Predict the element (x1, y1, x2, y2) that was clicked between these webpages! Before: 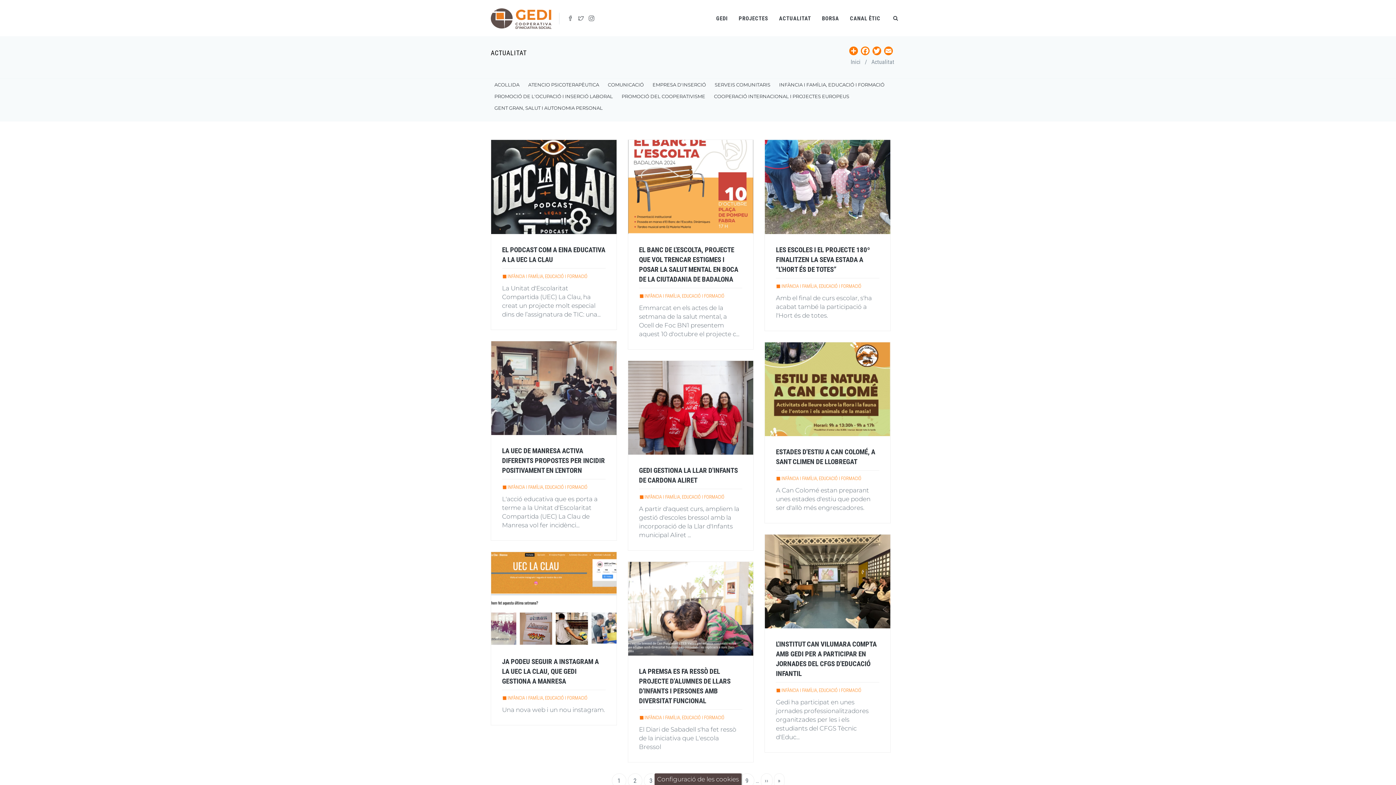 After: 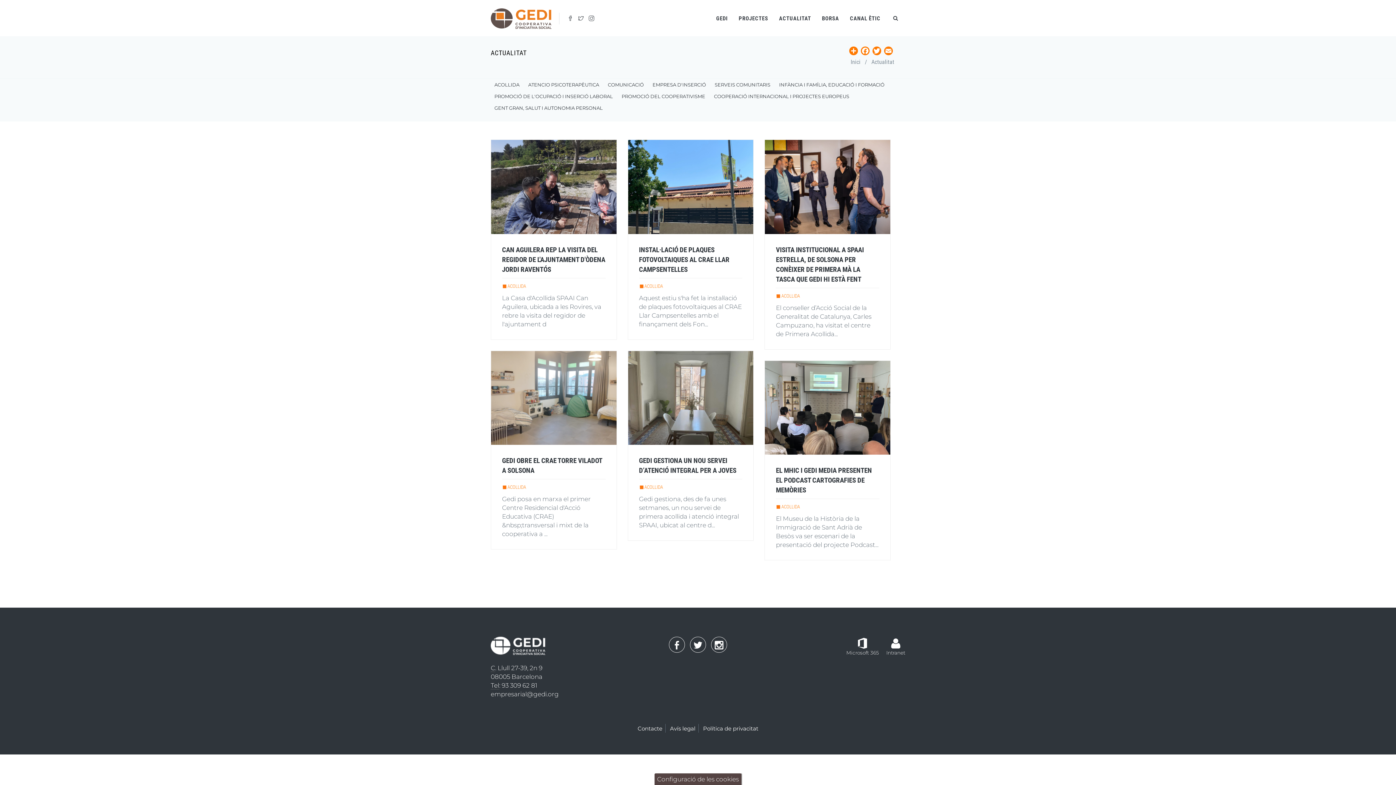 Action: bbox: (494, 81, 519, 87) label: ACOLLIDA